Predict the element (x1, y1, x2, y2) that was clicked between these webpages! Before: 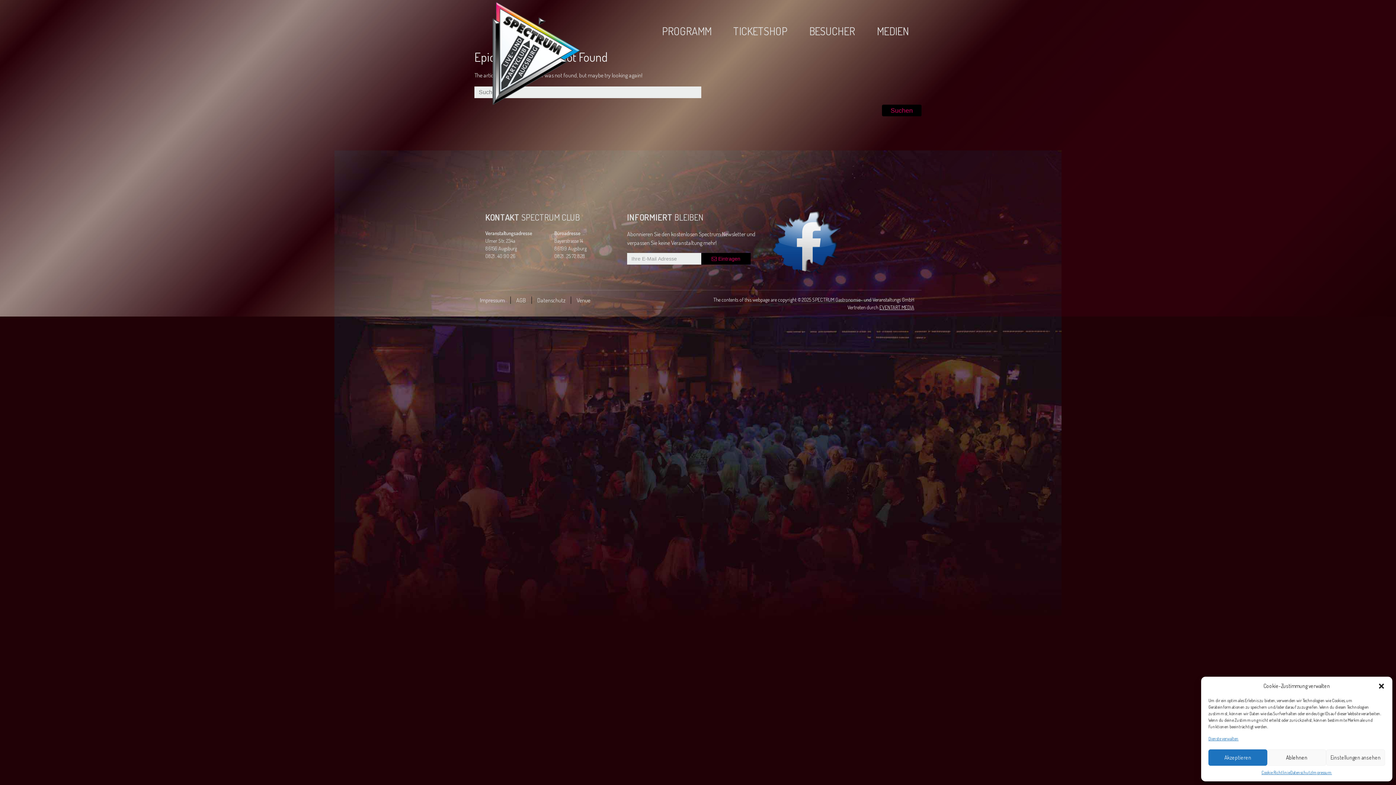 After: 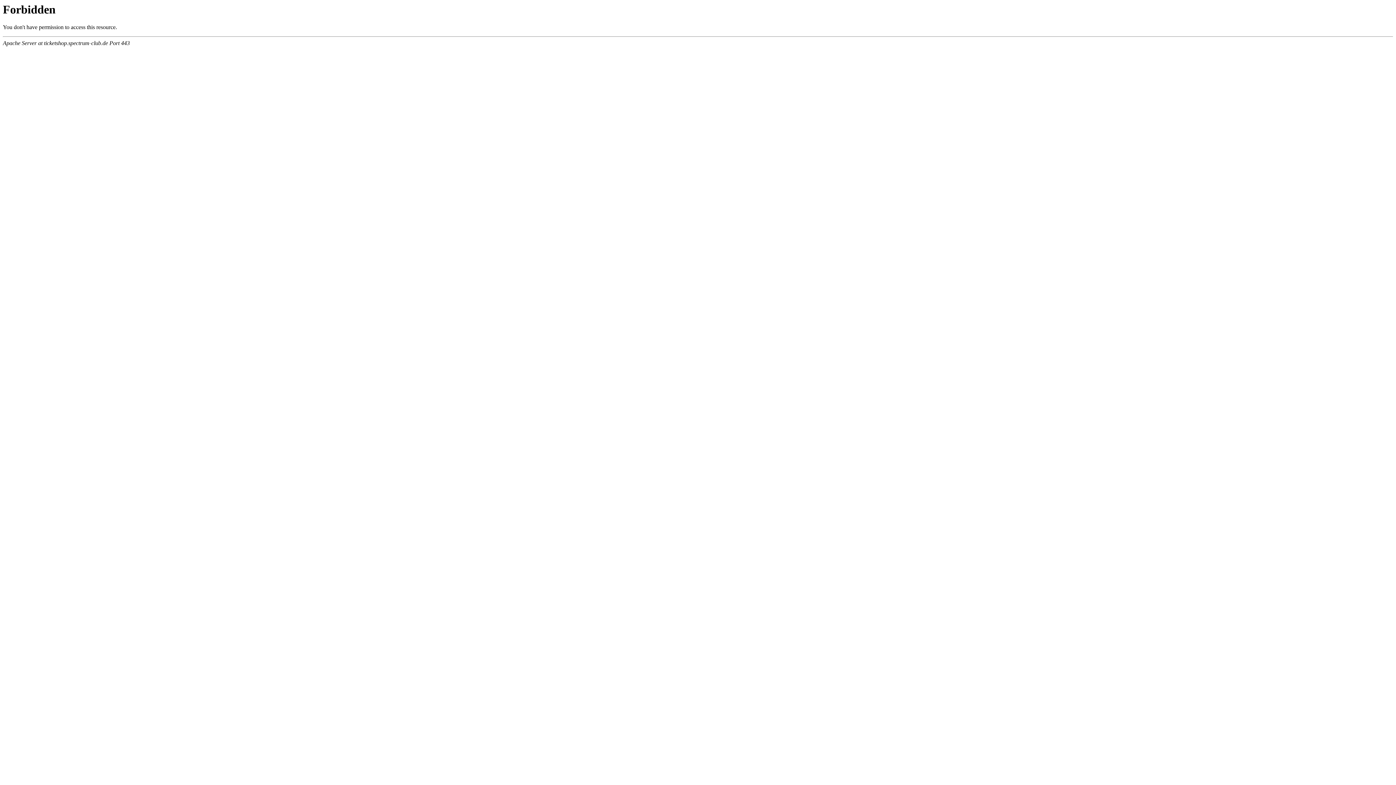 Action: bbox: (701, 253, 750, 264) label:  Eintragen